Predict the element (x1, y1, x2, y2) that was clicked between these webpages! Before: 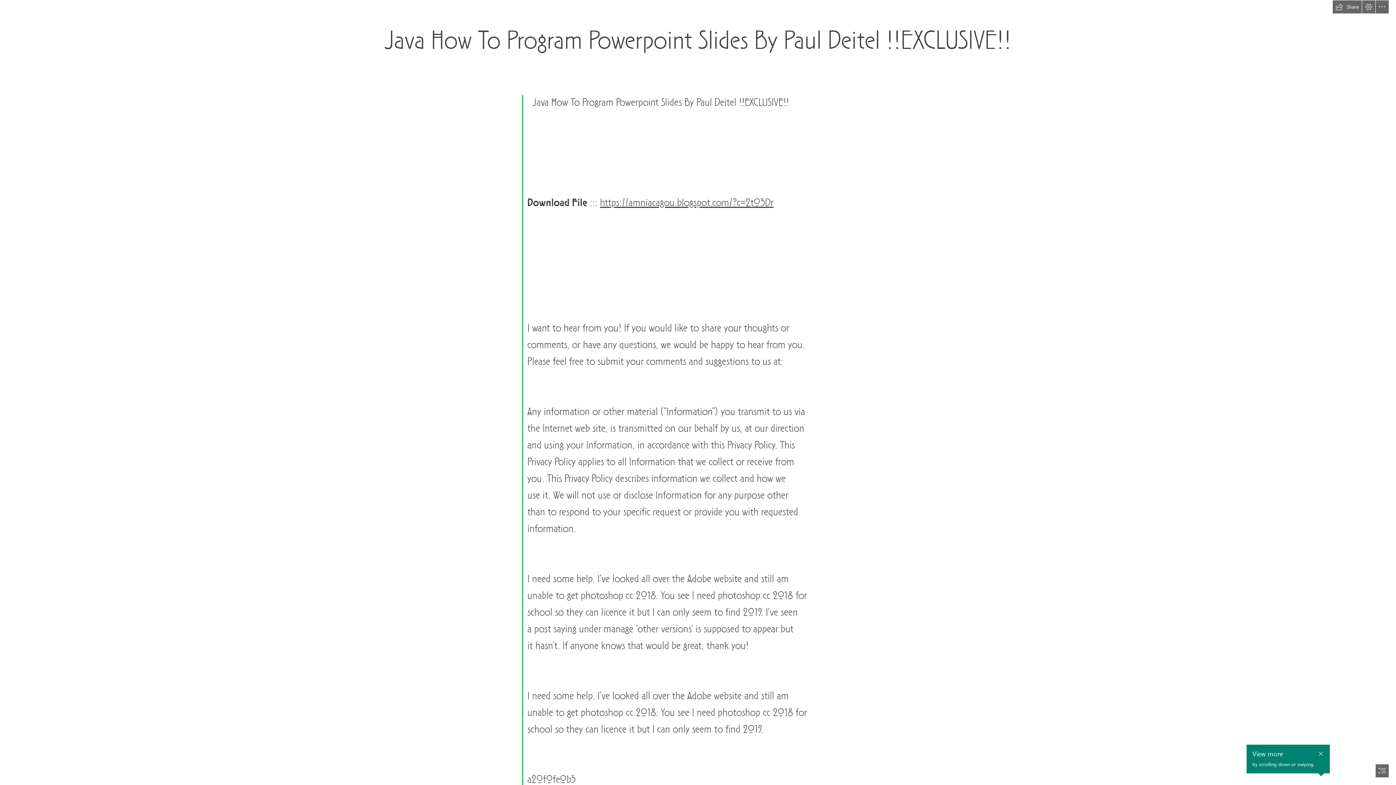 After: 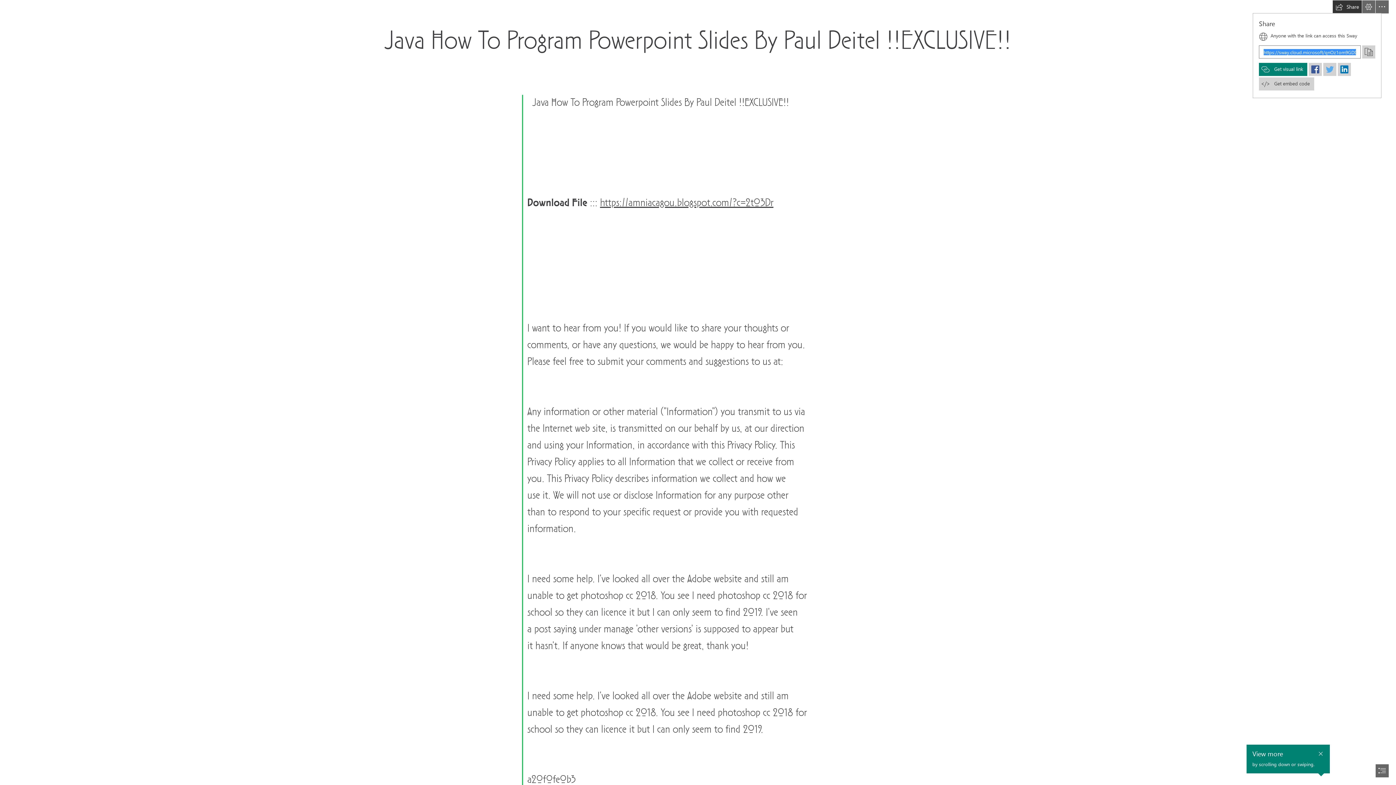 Action: bbox: (1333, 0, 1362, 13) label: Share this Sway